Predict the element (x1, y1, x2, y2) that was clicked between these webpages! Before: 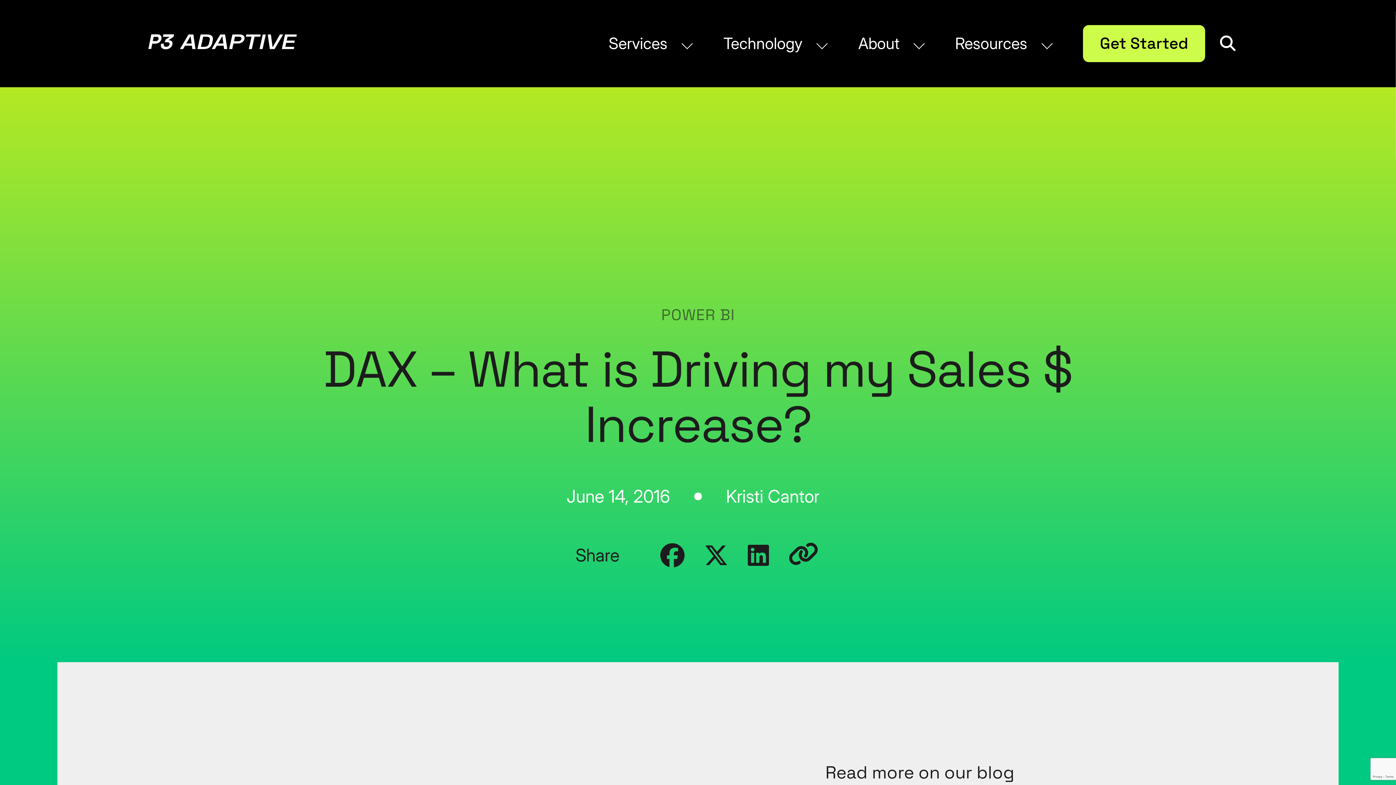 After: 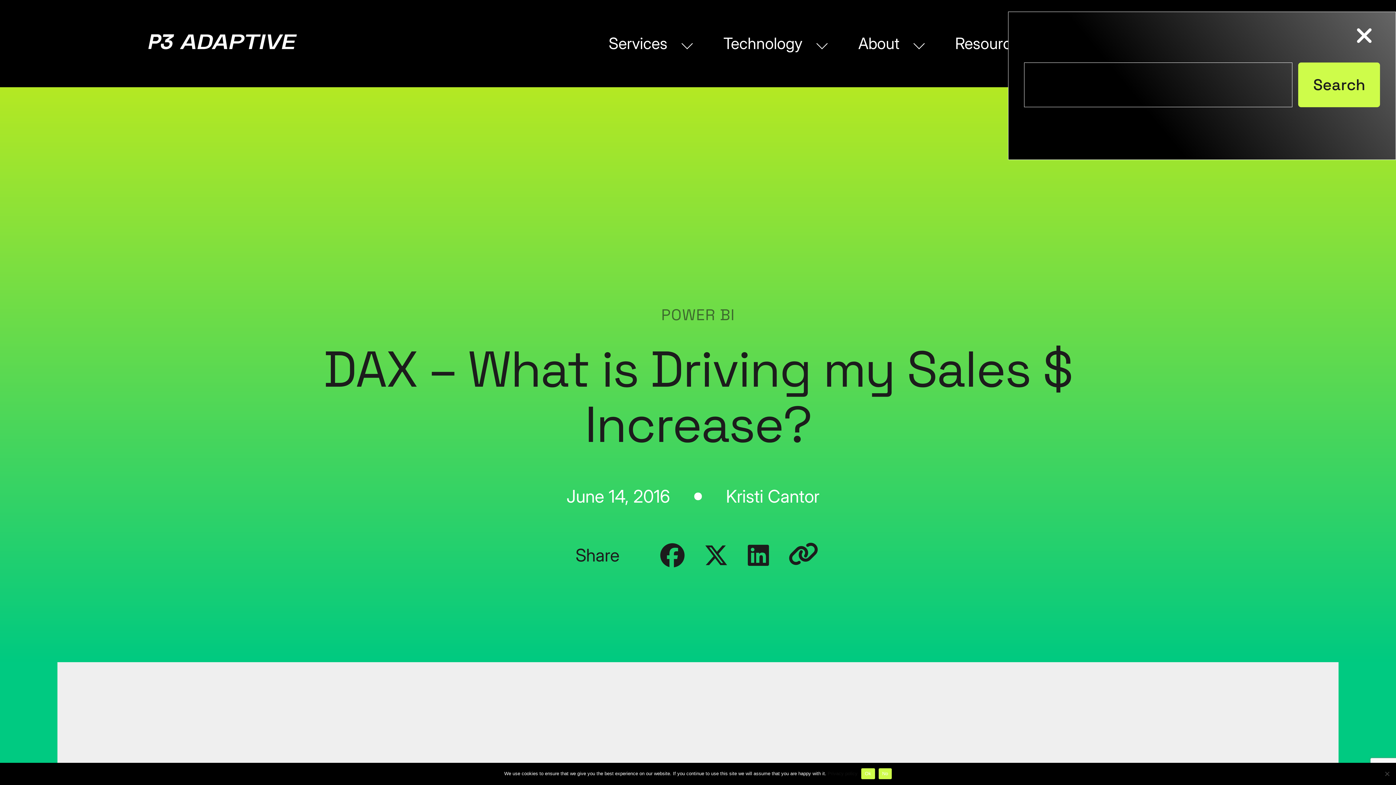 Action: bbox: (1205, 17, 1250, 69)